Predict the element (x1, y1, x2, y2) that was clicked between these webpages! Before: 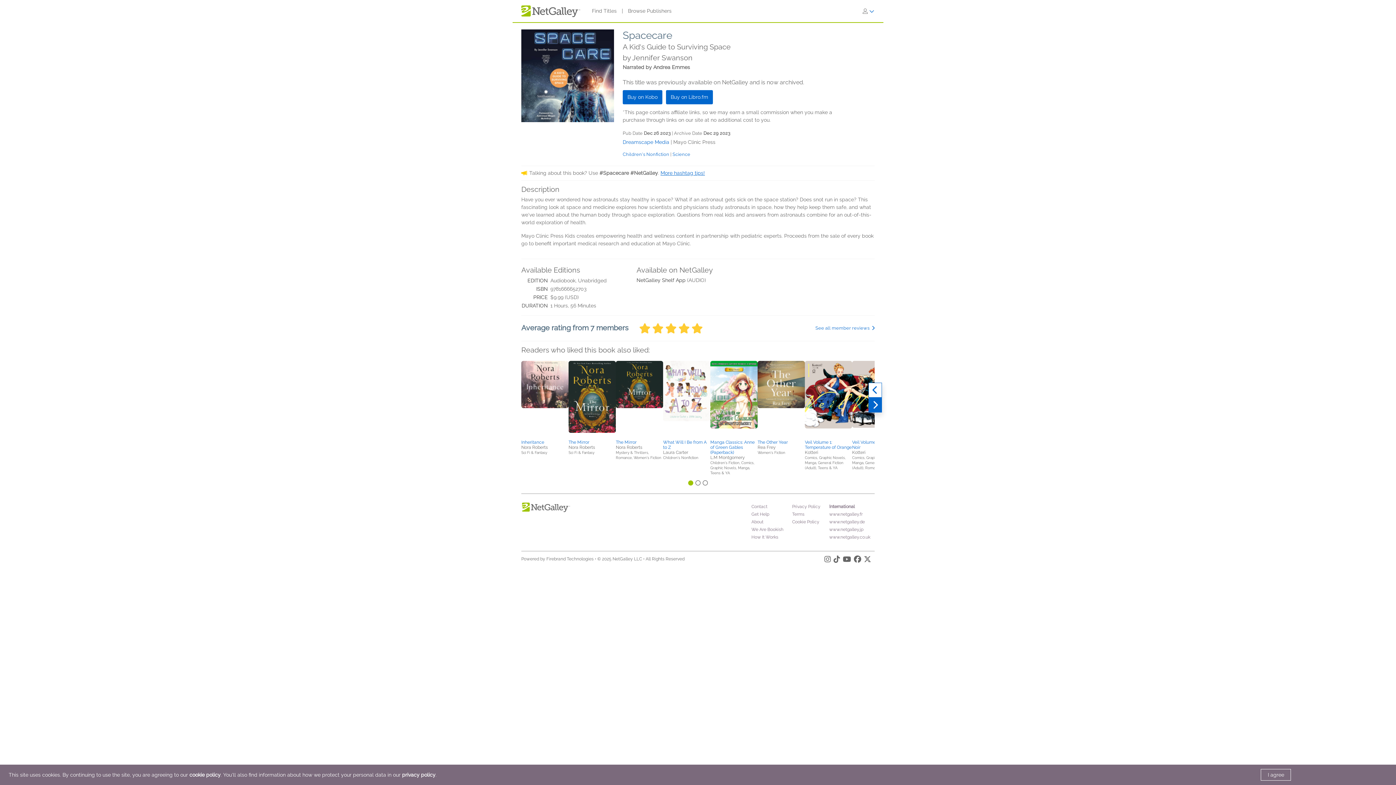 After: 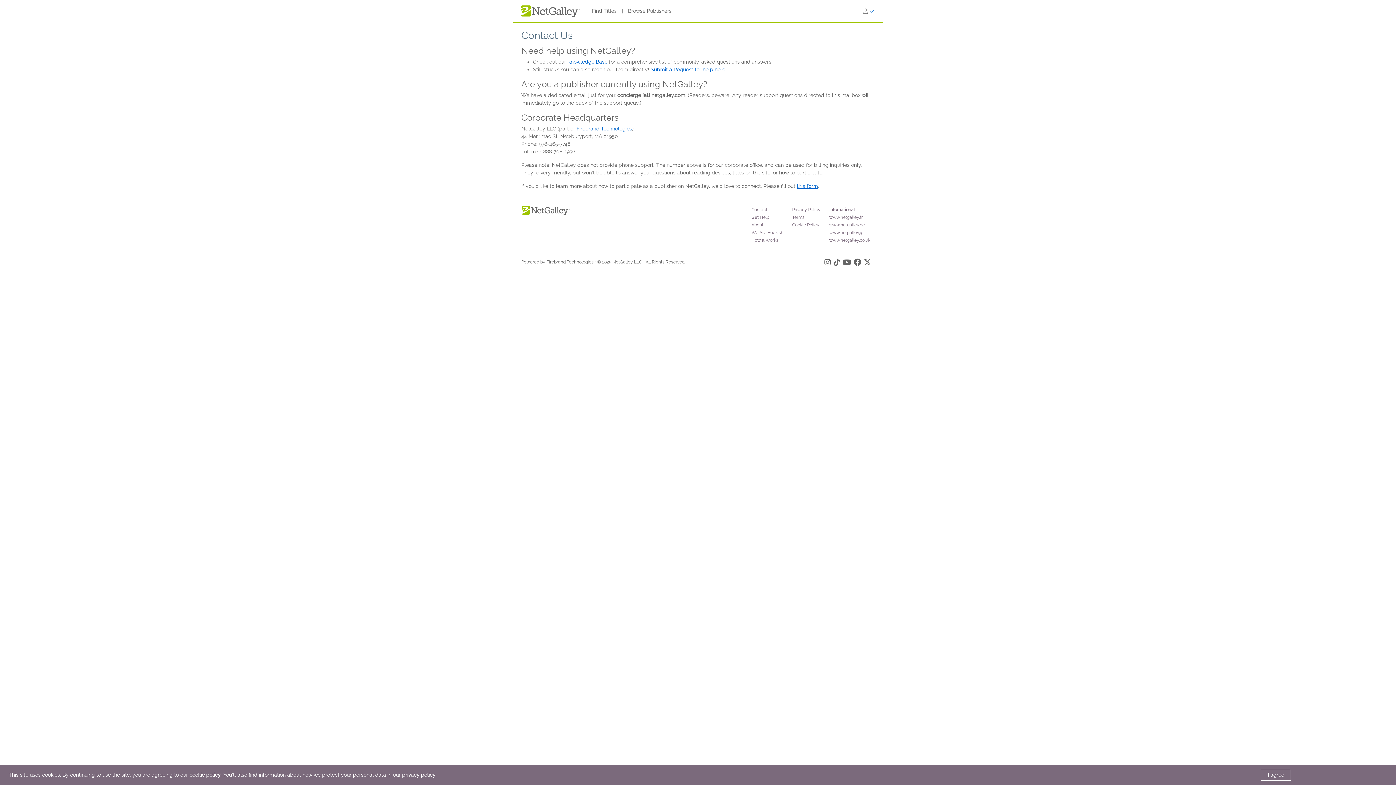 Action: label: Contact bbox: (751, 504, 767, 509)